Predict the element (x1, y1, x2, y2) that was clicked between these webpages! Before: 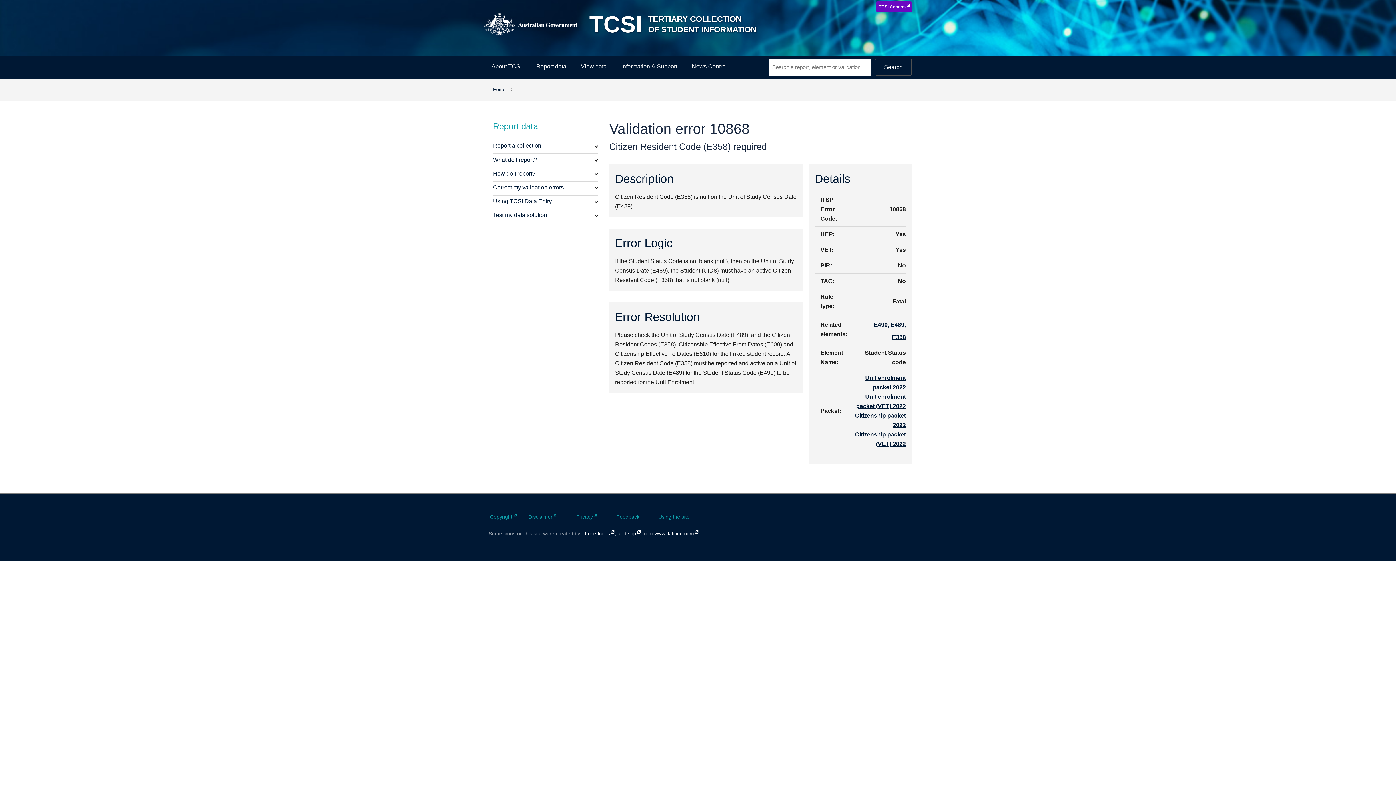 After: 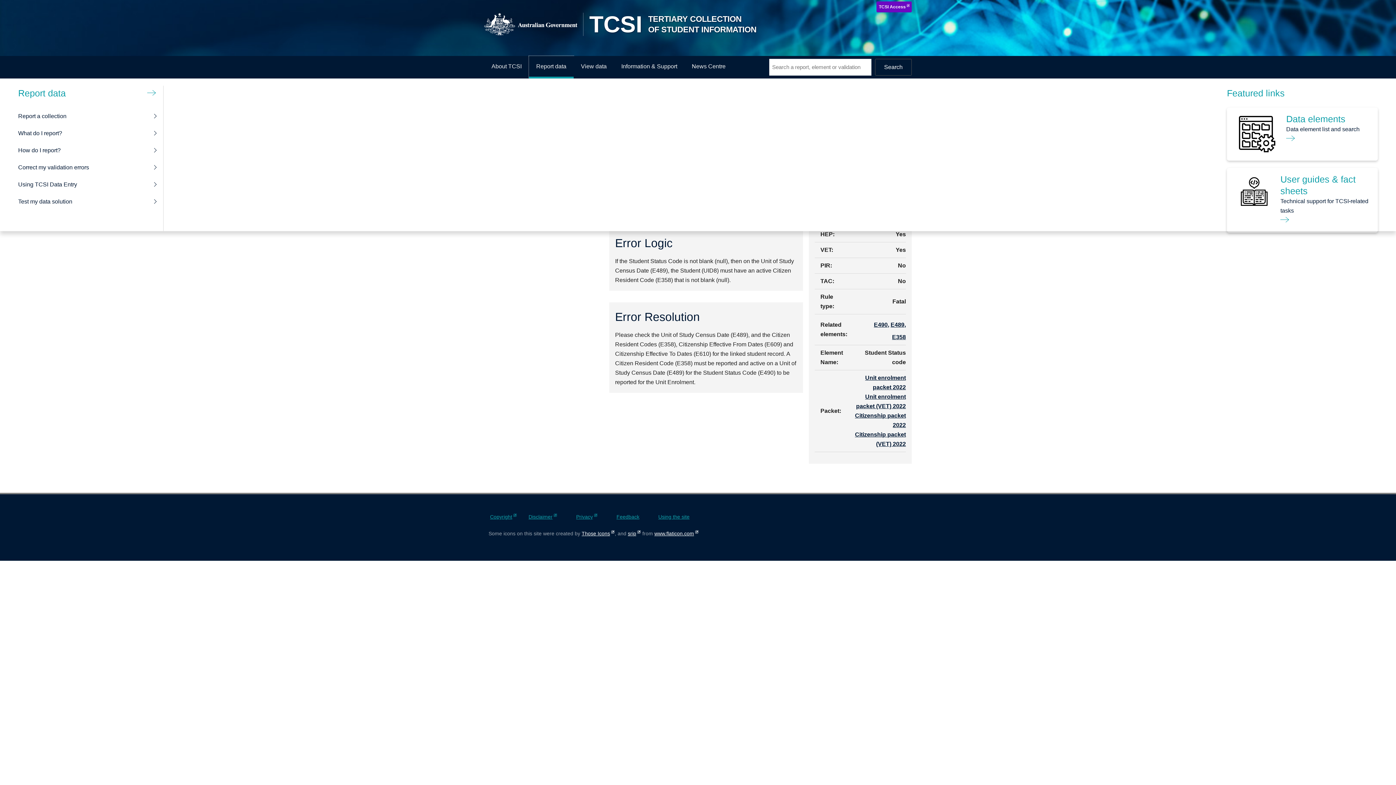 Action: label: Report data bbox: (529, 56, 573, 78)